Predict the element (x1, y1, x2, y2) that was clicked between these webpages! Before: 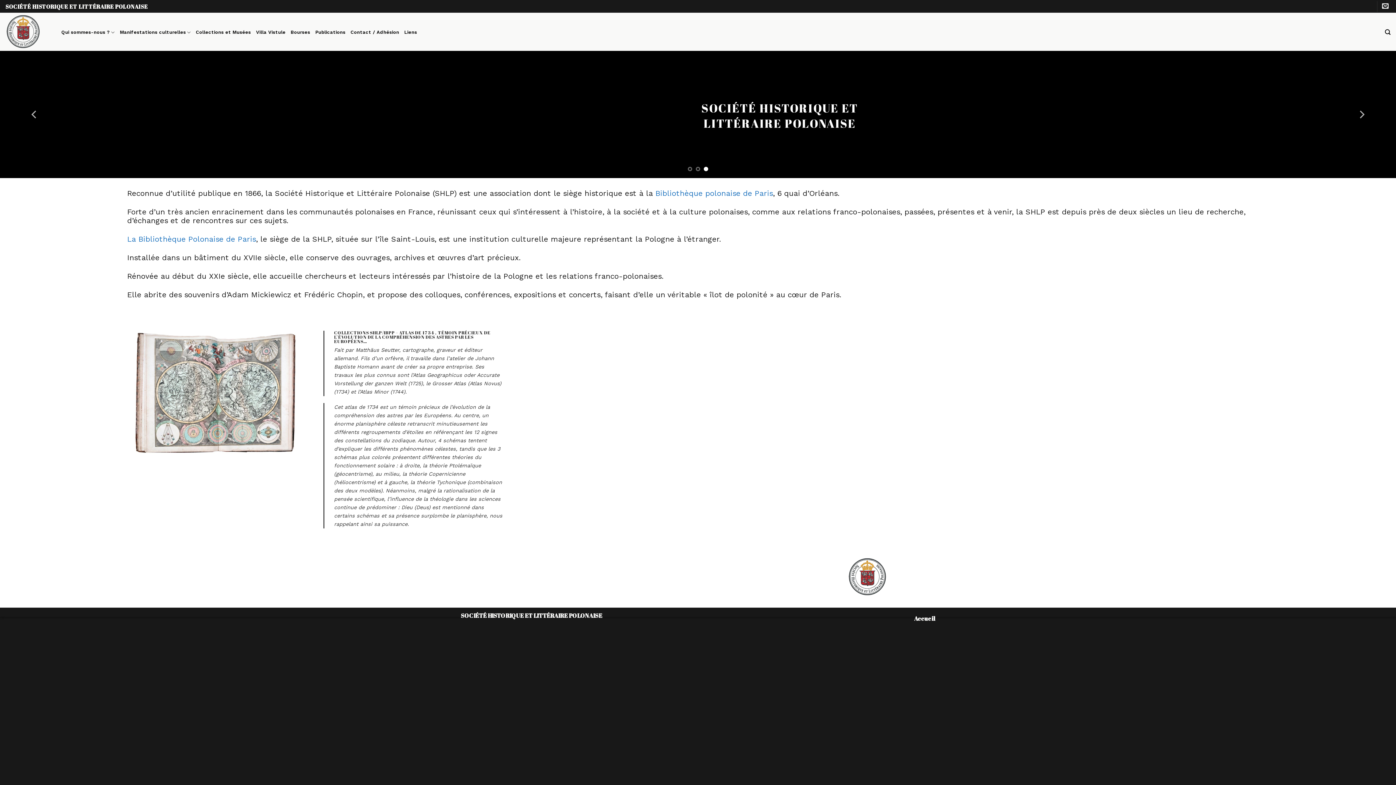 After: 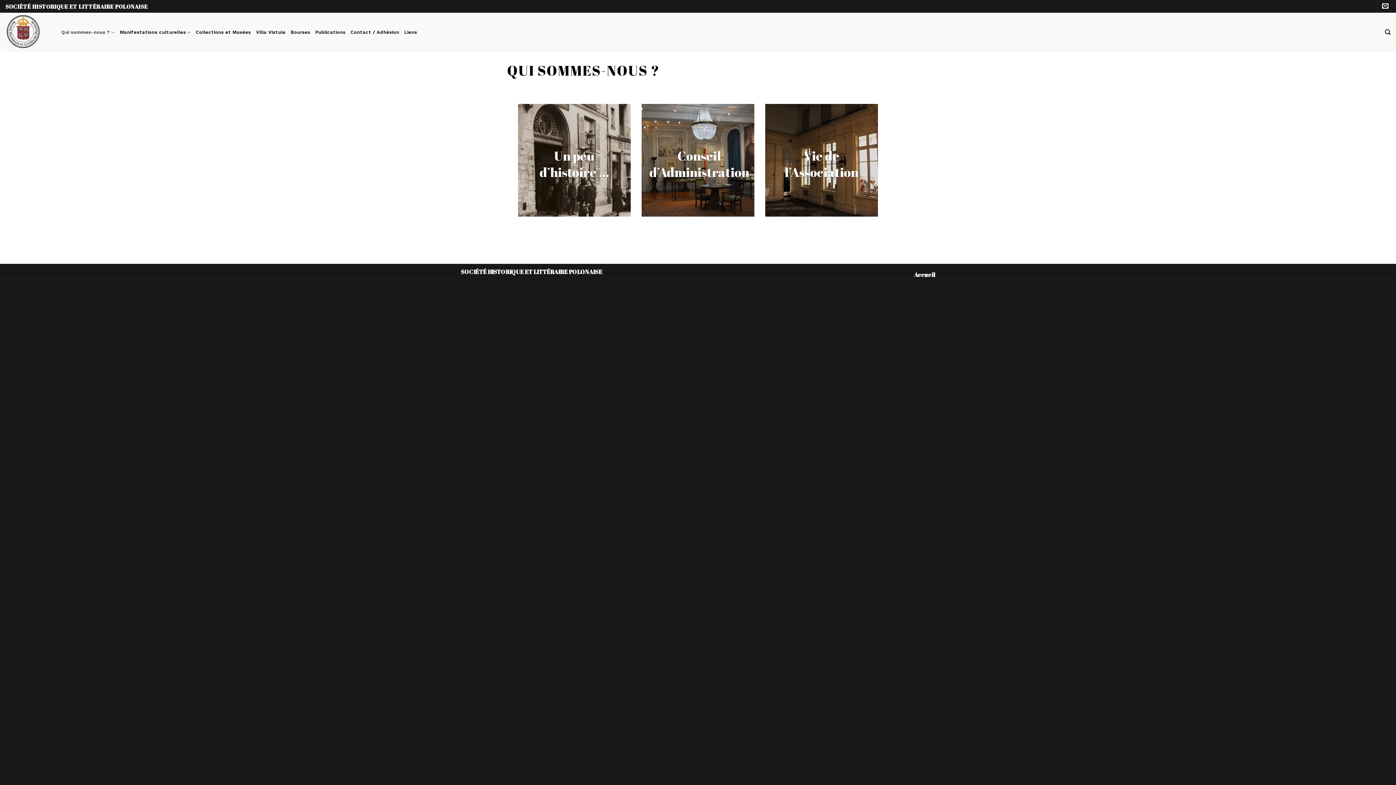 Action: bbox: (61, 25, 114, 39) label: Qui sommes-nous ?